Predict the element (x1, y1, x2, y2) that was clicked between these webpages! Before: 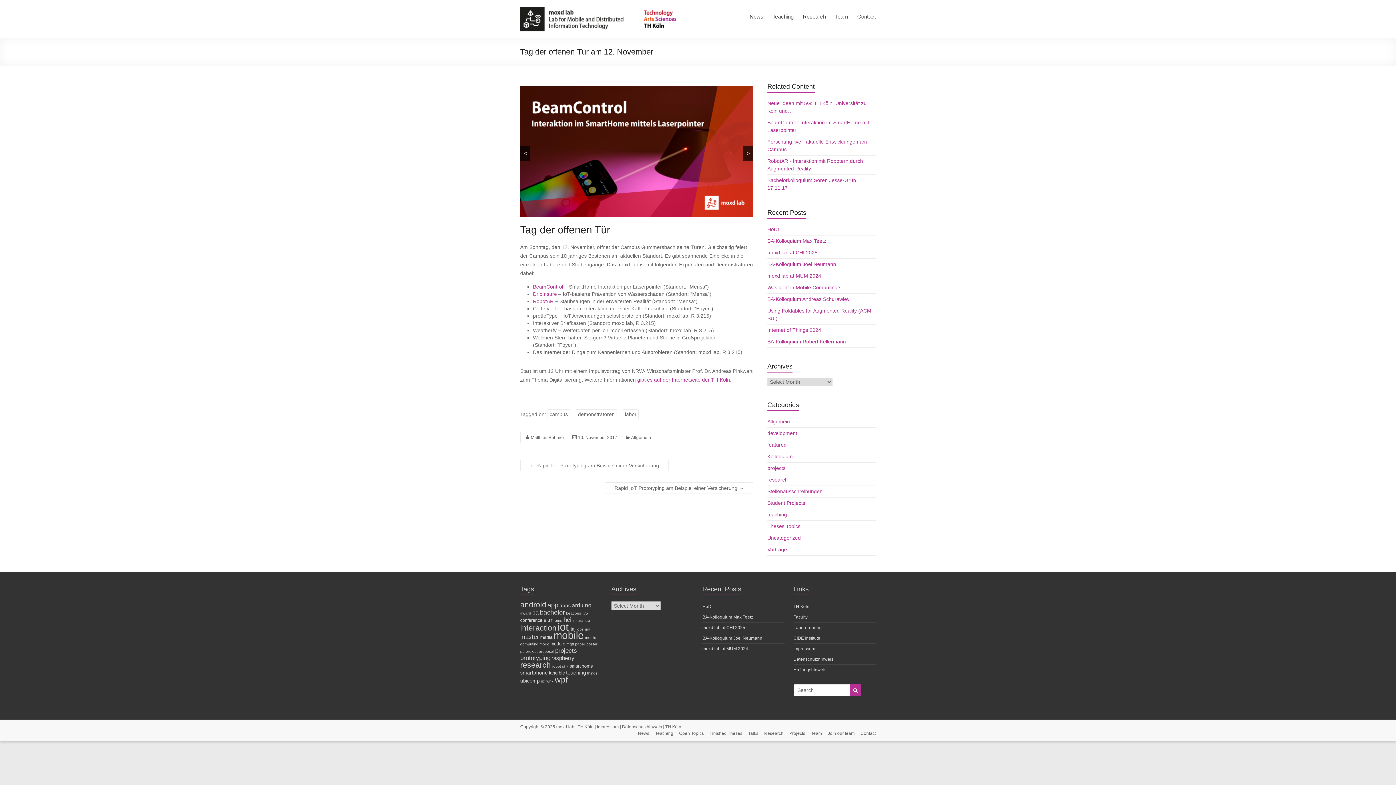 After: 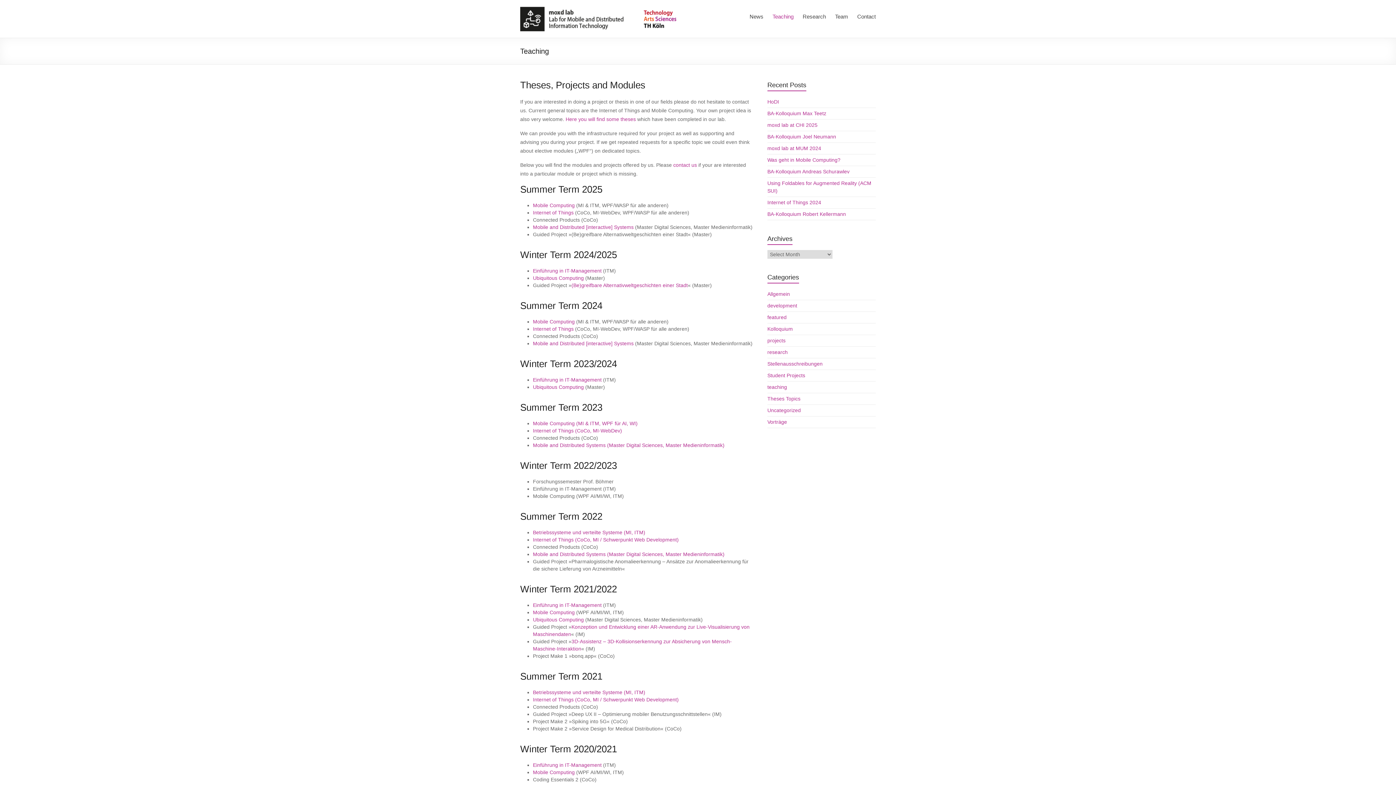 Action: bbox: (649, 730, 673, 738) label: Teaching